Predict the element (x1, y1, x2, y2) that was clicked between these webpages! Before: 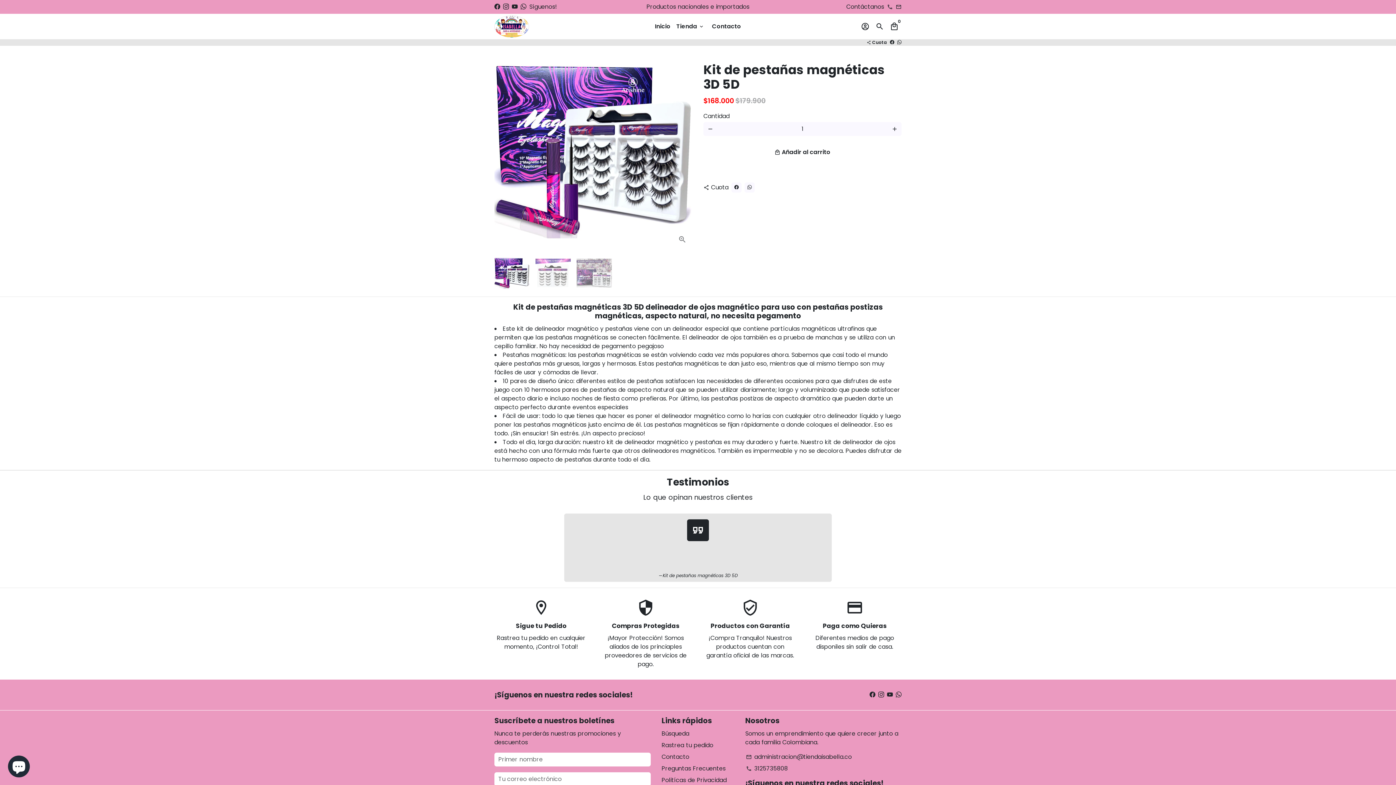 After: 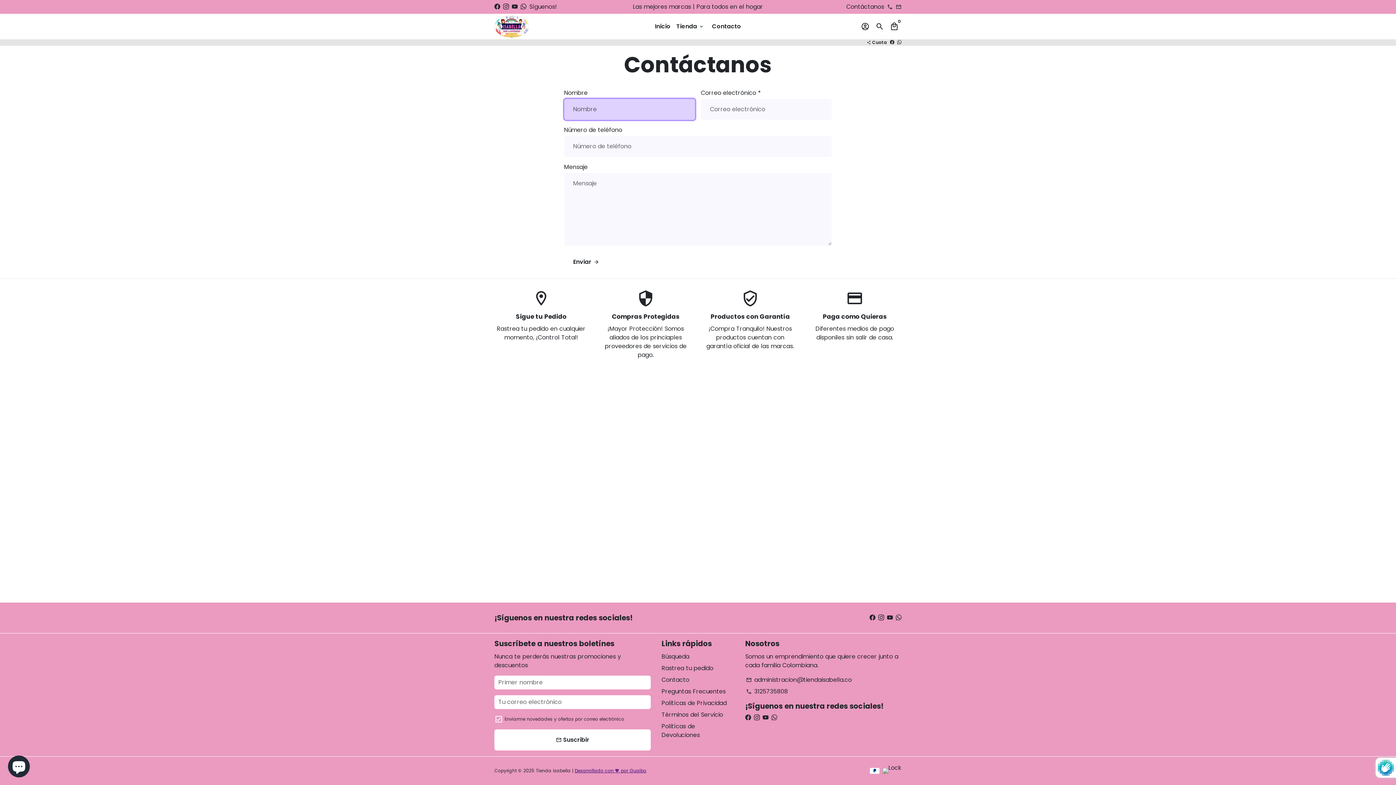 Action: bbox: (661, 753, 689, 761) label: Contacto